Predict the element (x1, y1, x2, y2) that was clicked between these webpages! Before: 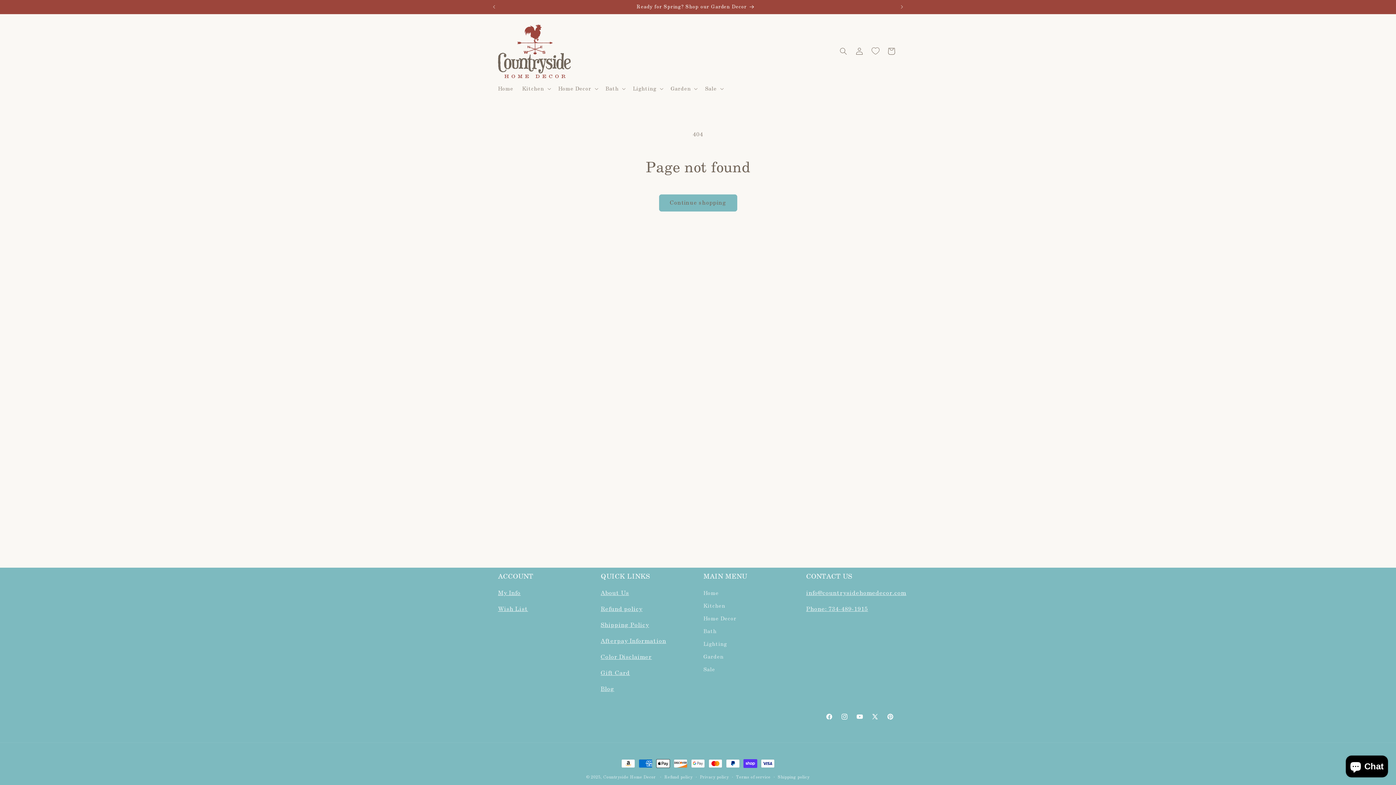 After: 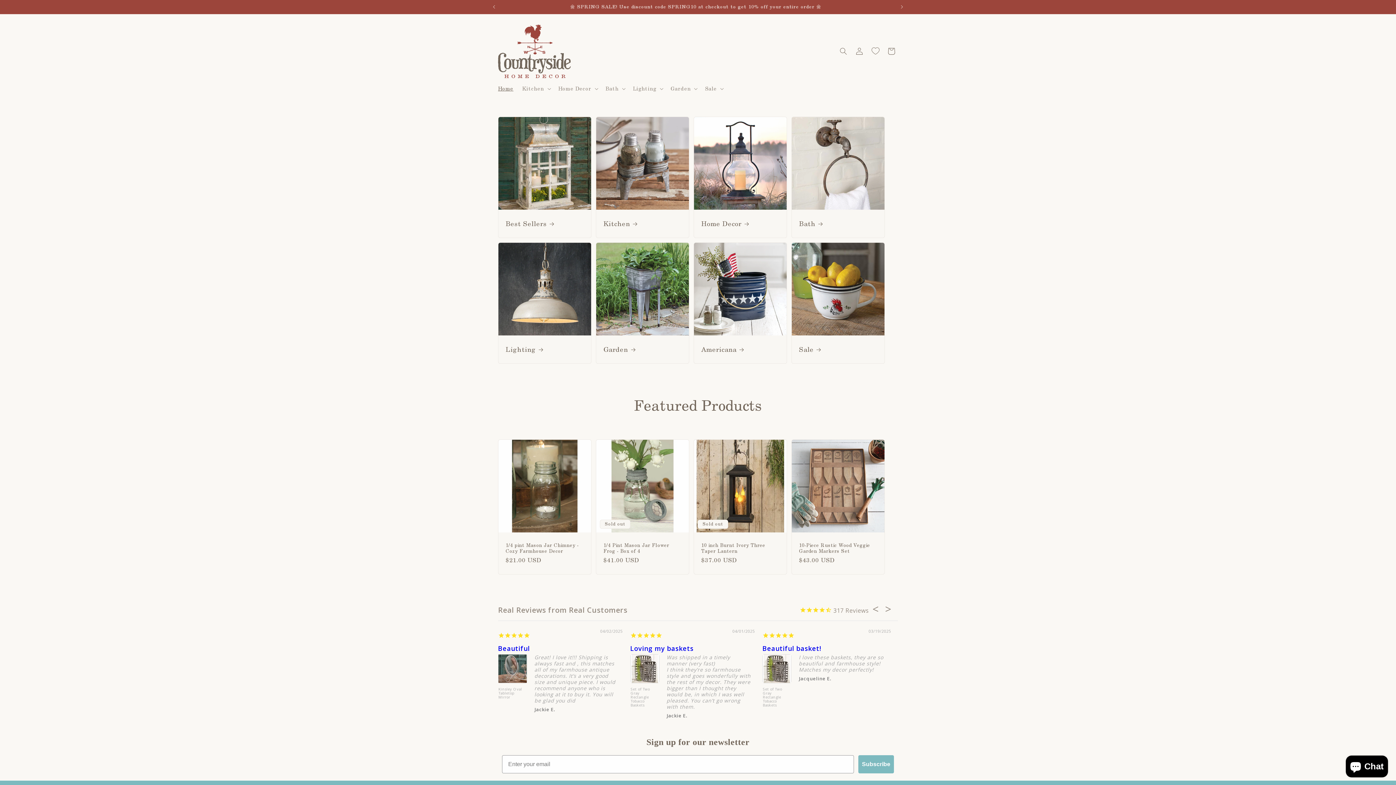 Action: label: Home bbox: (703, 589, 719, 600)